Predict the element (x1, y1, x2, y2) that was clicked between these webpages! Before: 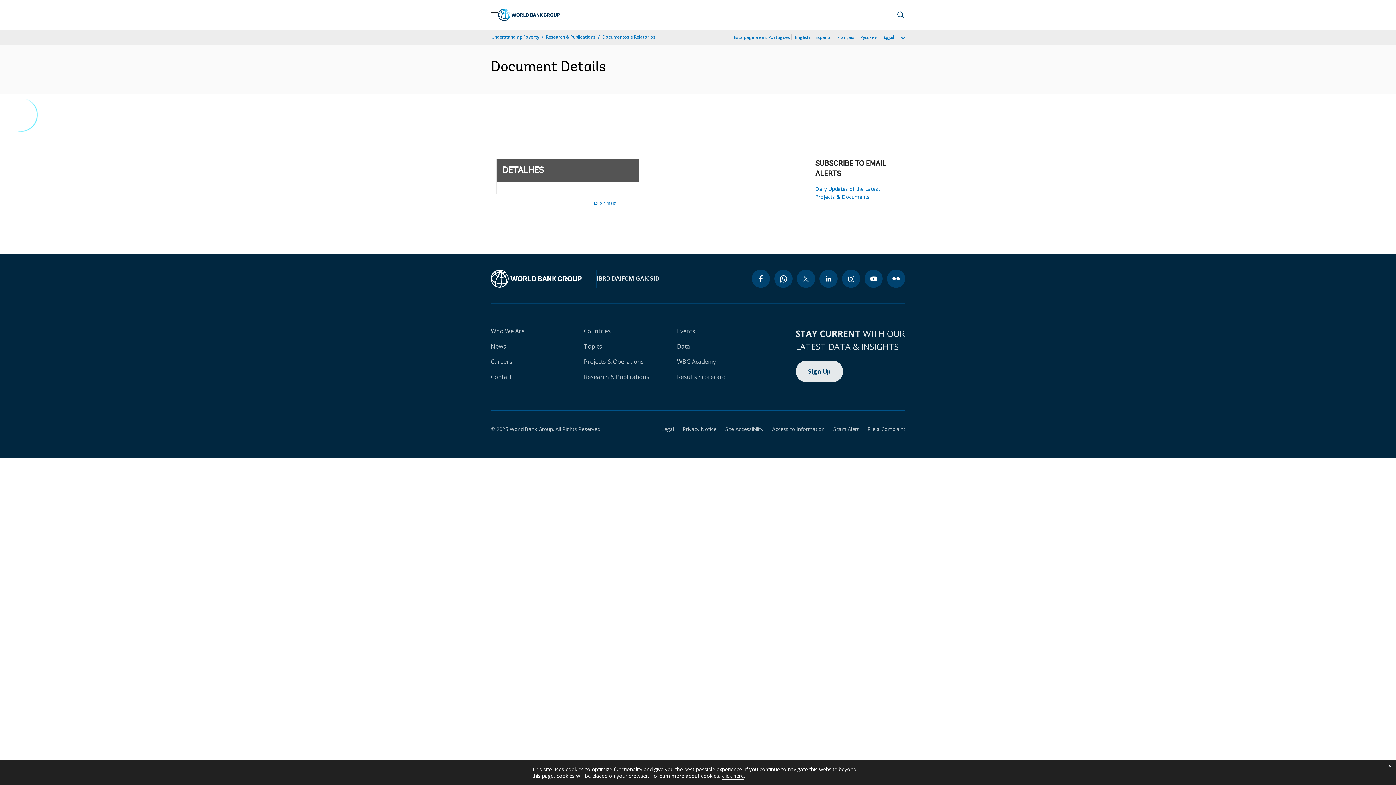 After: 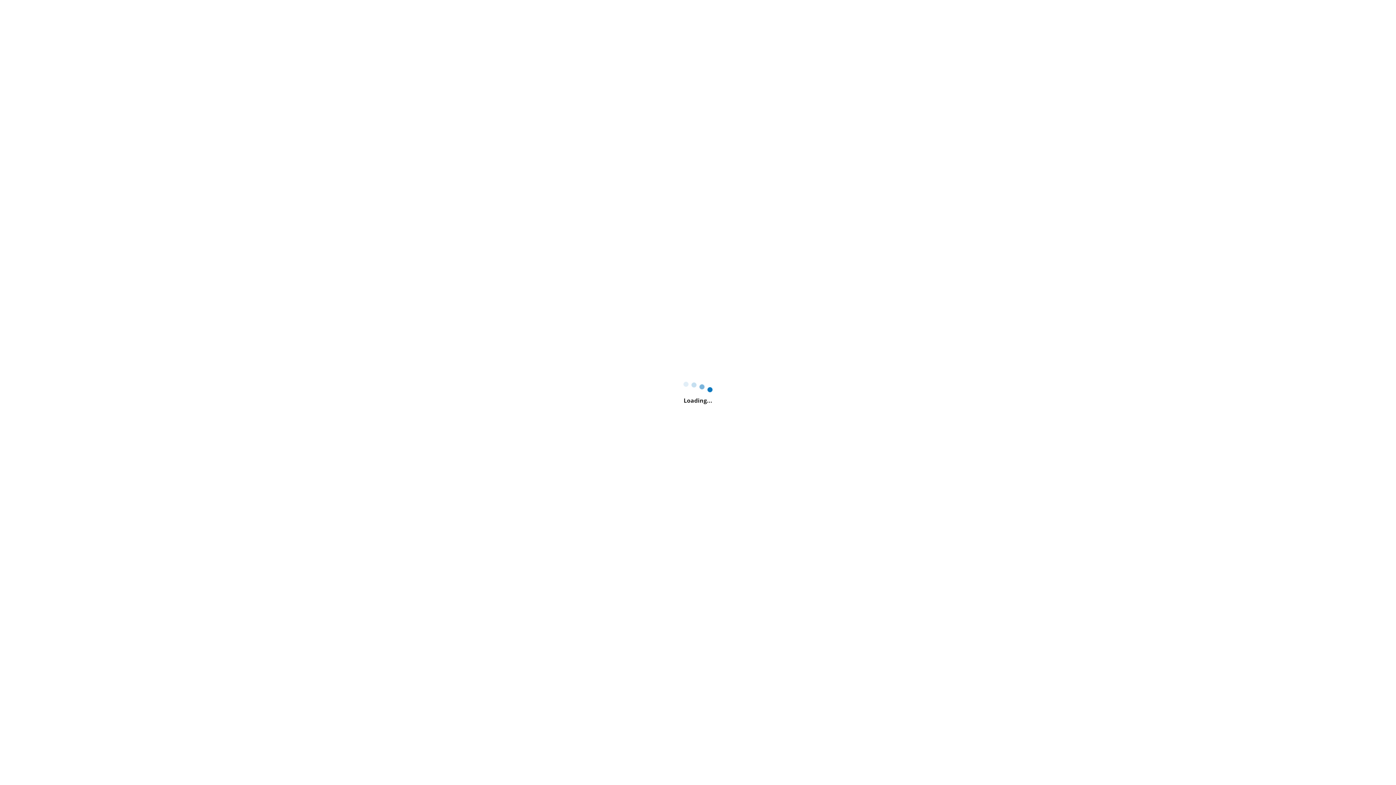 Action: bbox: (677, 373, 725, 381) label: Results Scorecard